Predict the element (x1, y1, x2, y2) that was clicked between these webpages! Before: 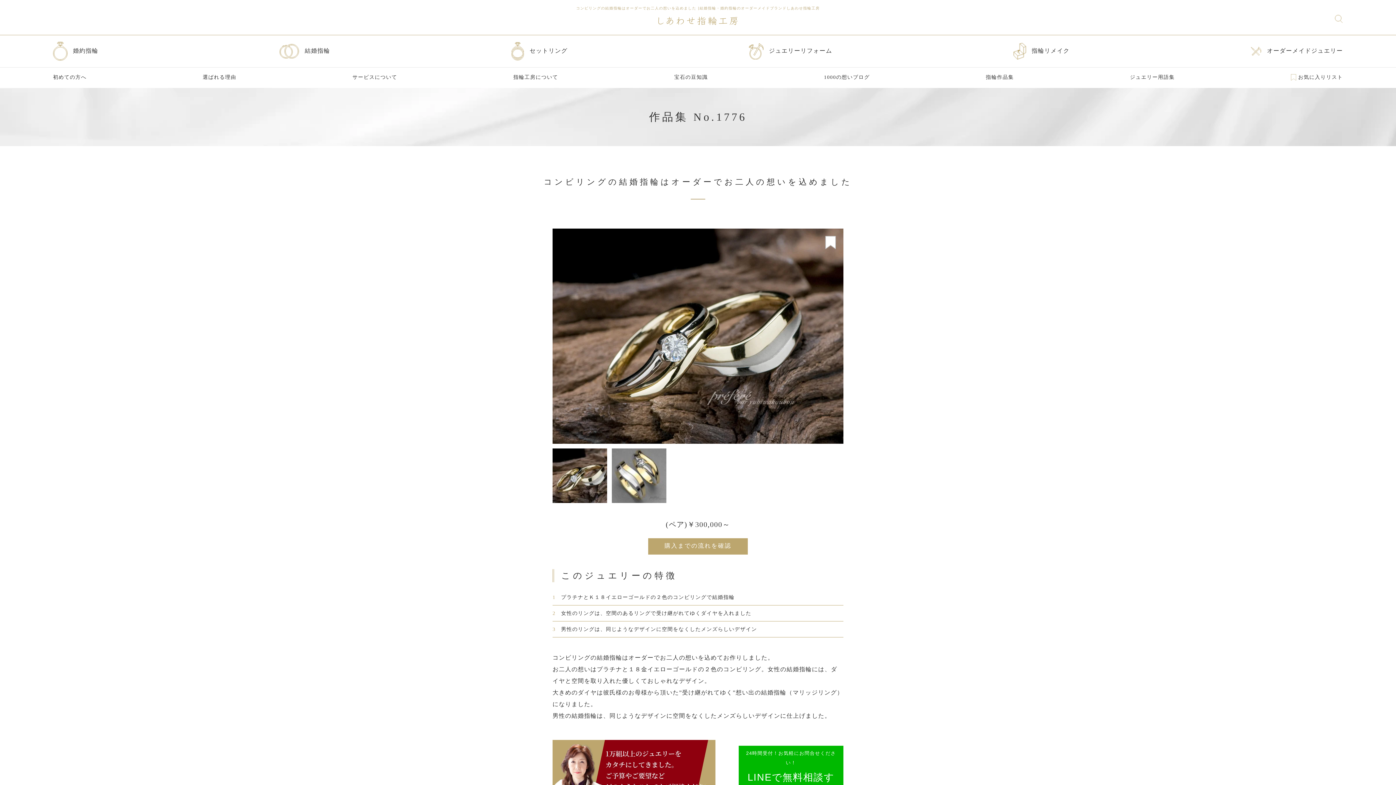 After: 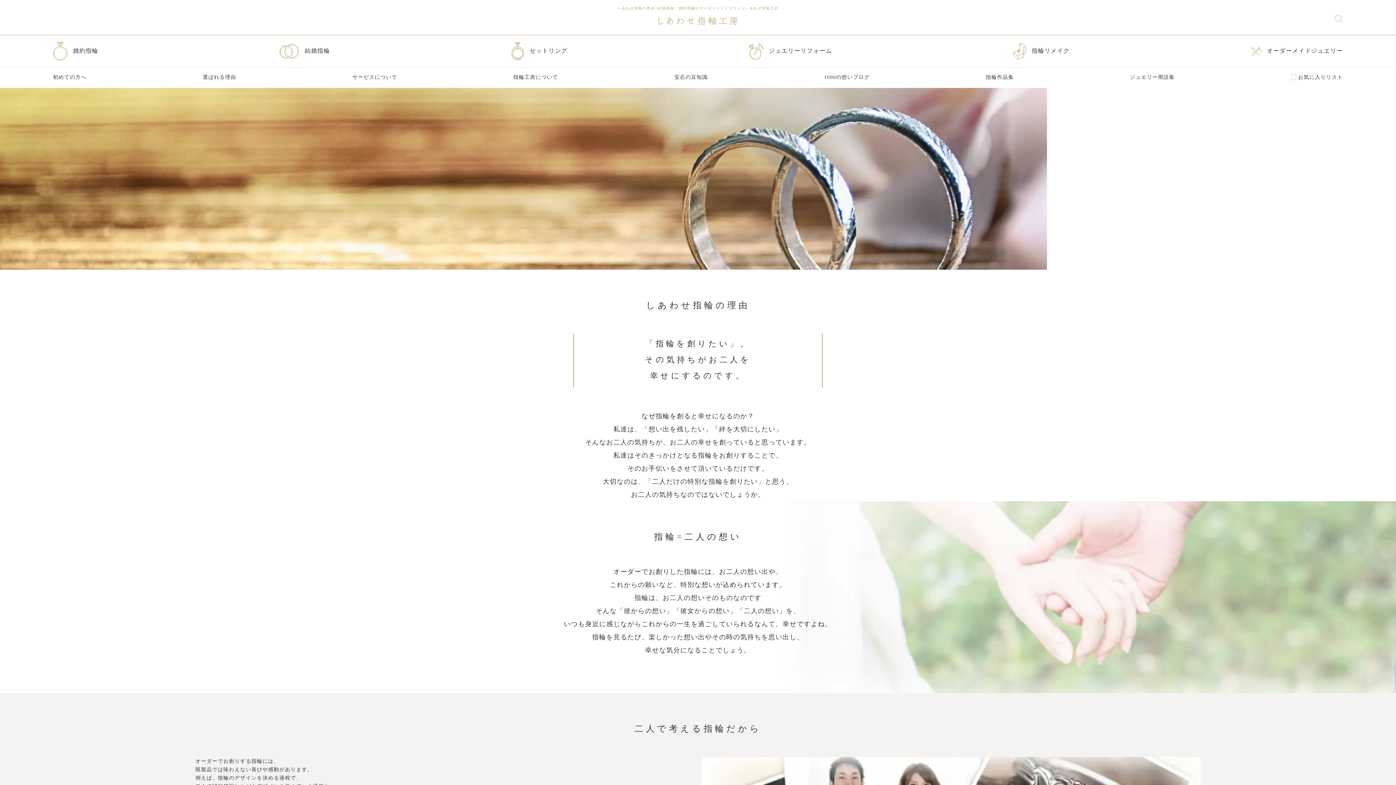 Action: bbox: (202, 67, 236, 88) label: 選ばれる理由